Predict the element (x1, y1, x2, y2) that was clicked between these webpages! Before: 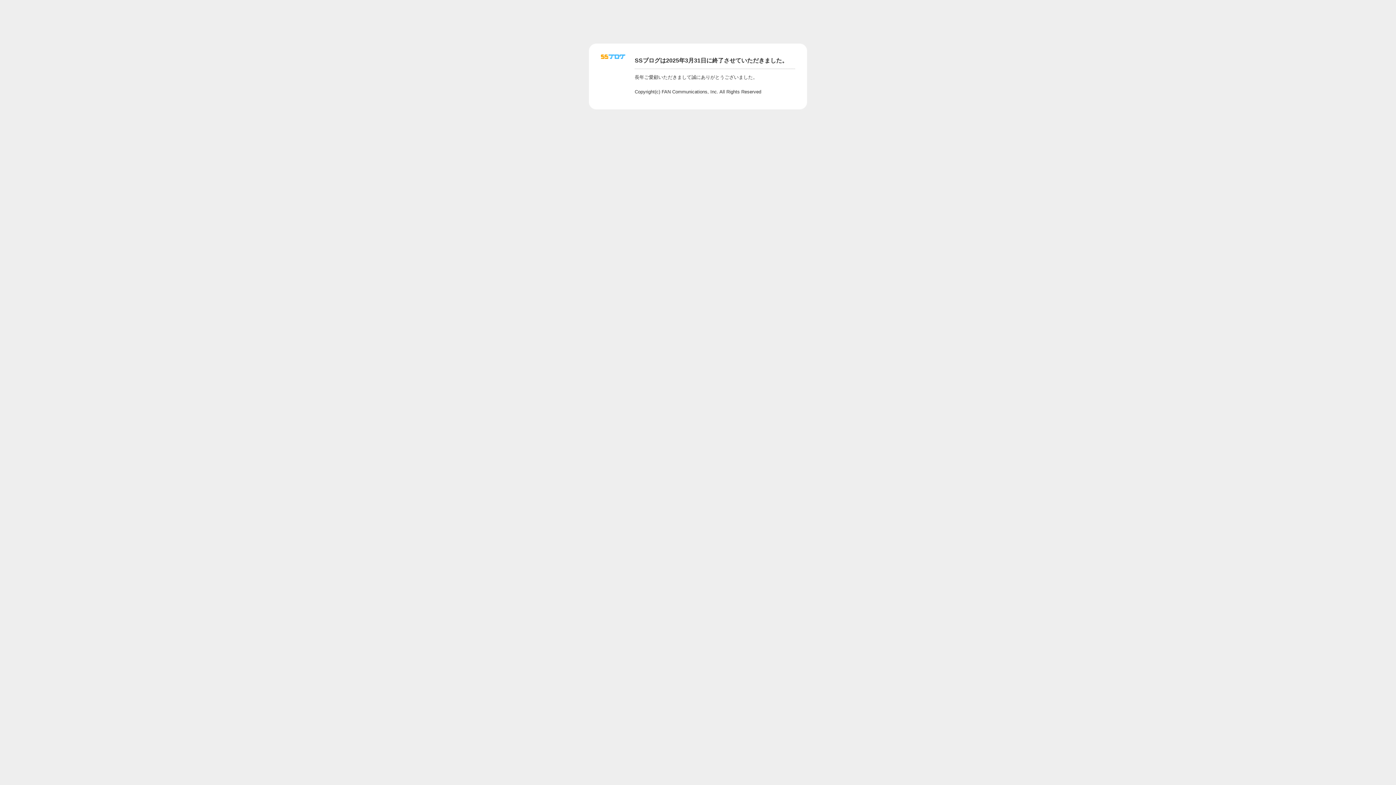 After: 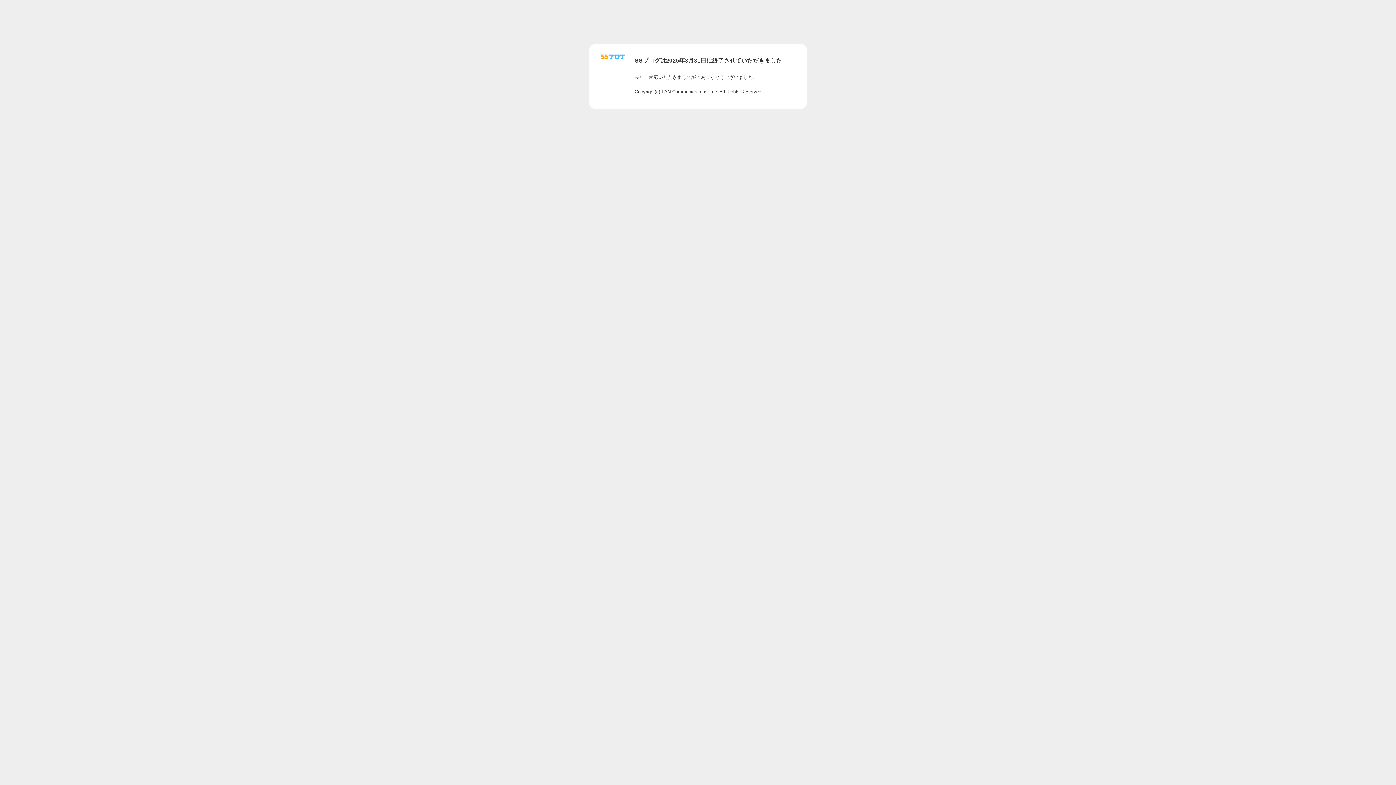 Action: bbox: (601, 56, 625, 62)